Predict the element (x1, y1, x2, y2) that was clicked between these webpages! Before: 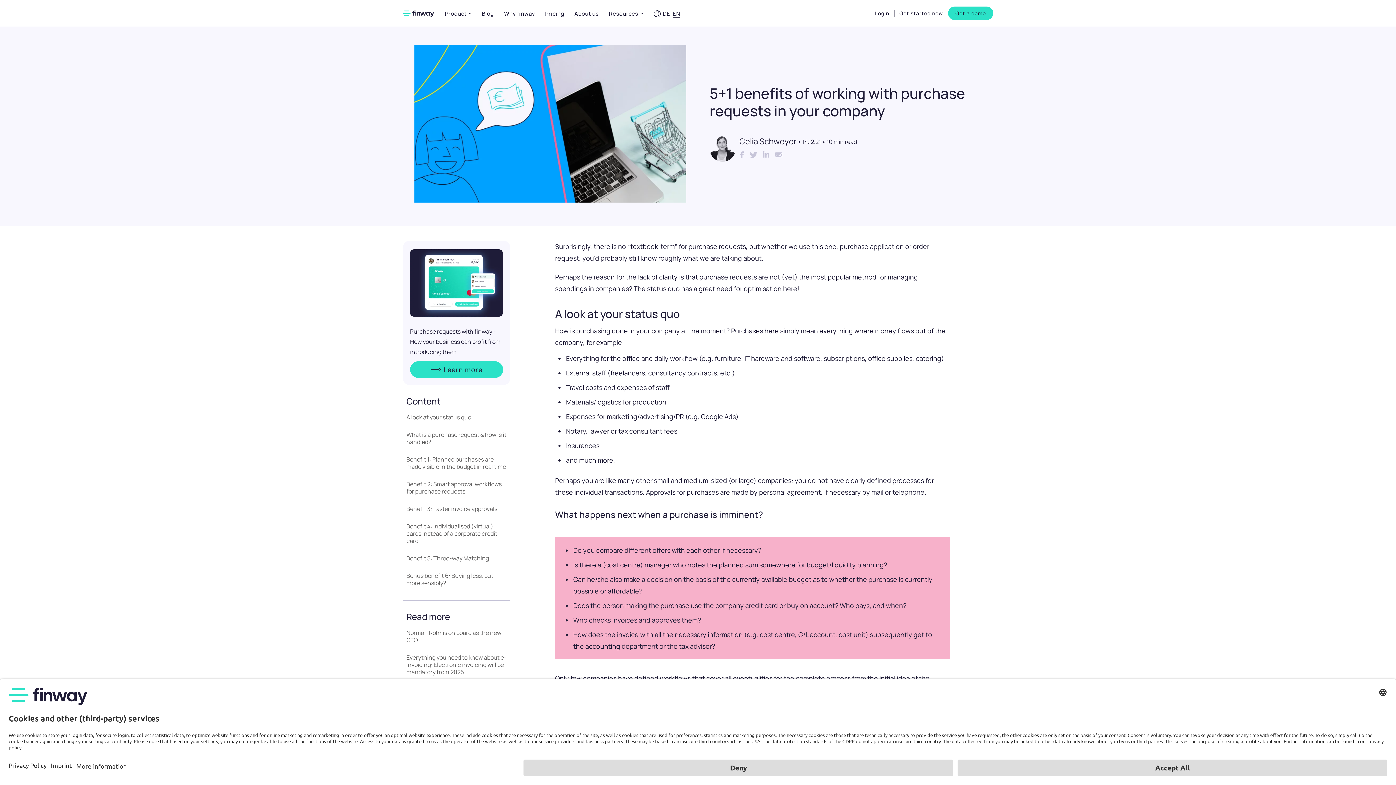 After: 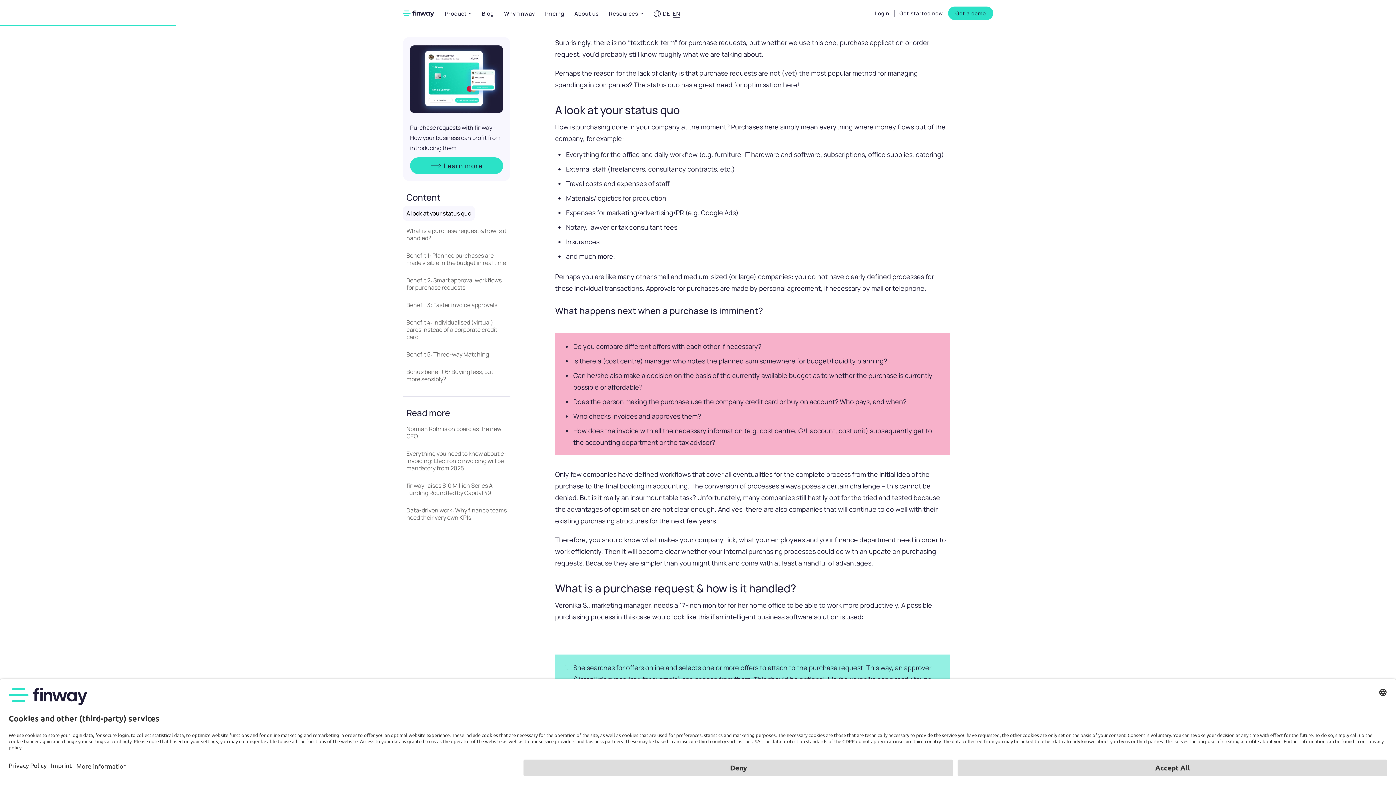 Action: bbox: (402, 410, 474, 424) label: A look at your status quo